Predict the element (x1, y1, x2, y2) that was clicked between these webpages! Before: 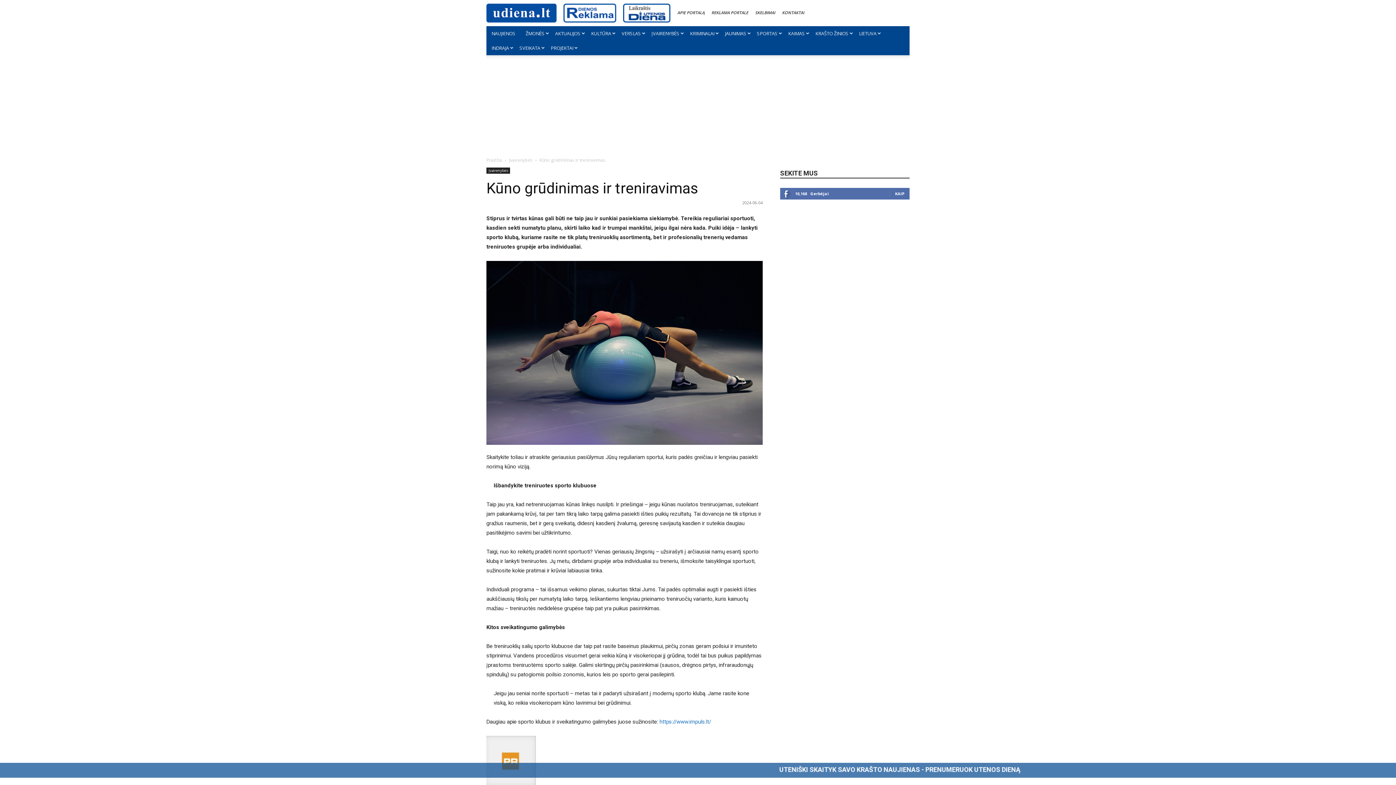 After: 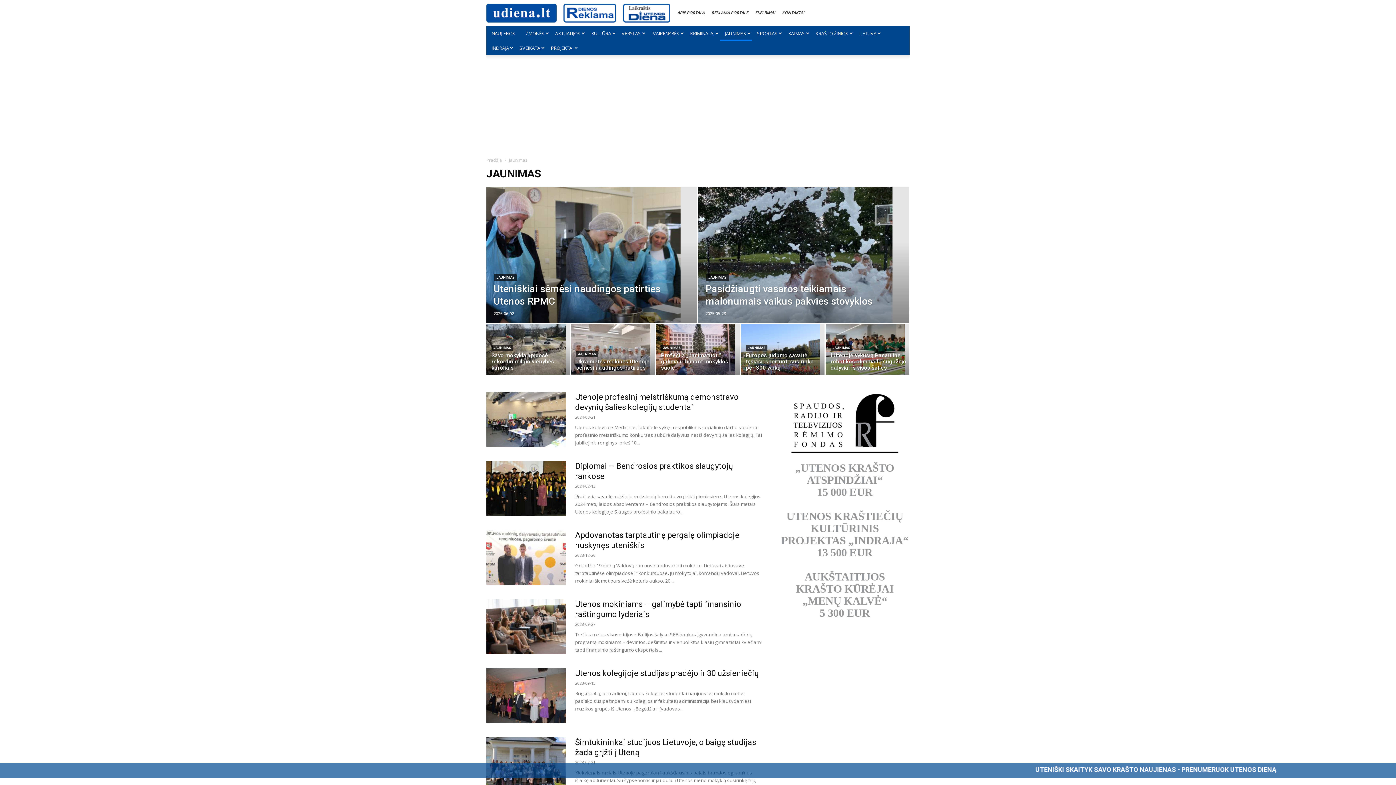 Action: bbox: (720, 26, 752, 40) label: JAUNIMAS